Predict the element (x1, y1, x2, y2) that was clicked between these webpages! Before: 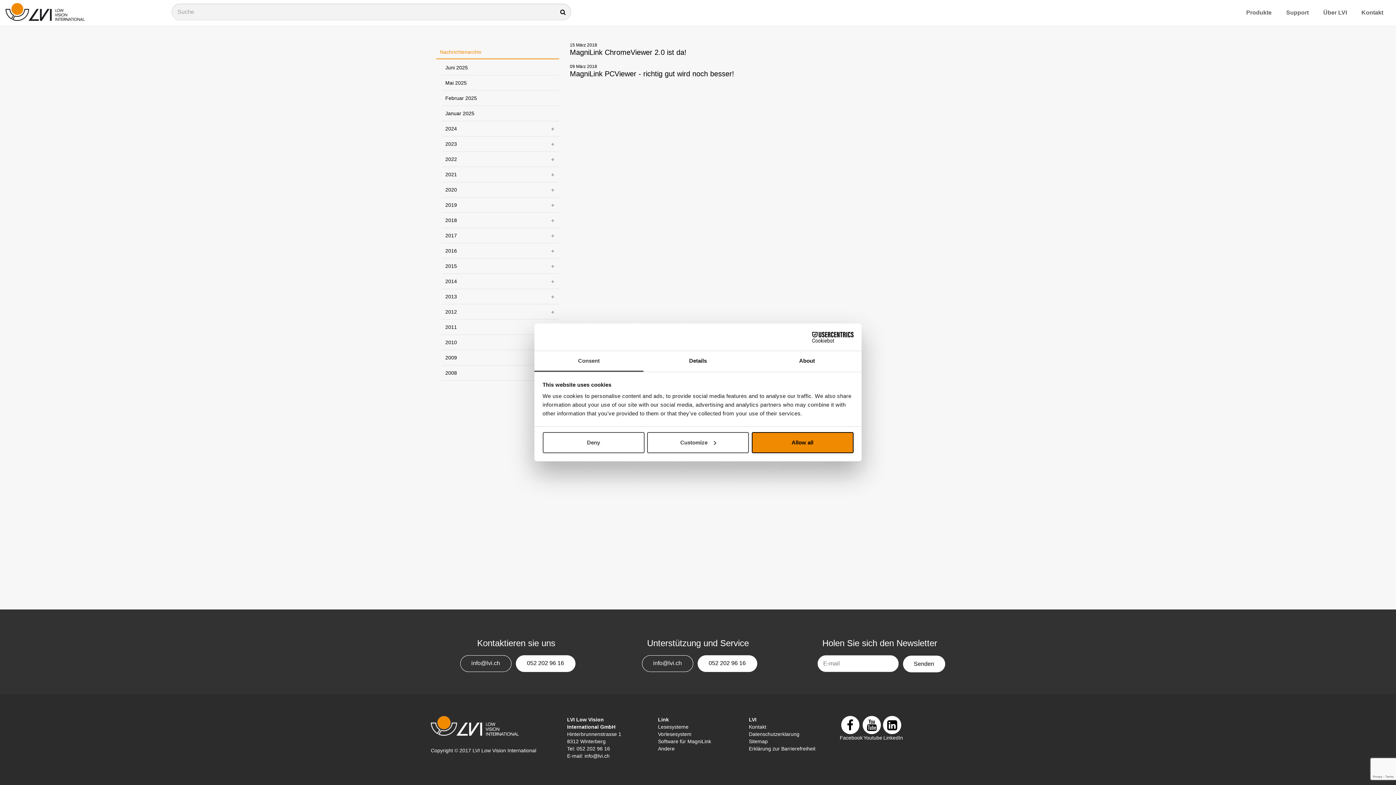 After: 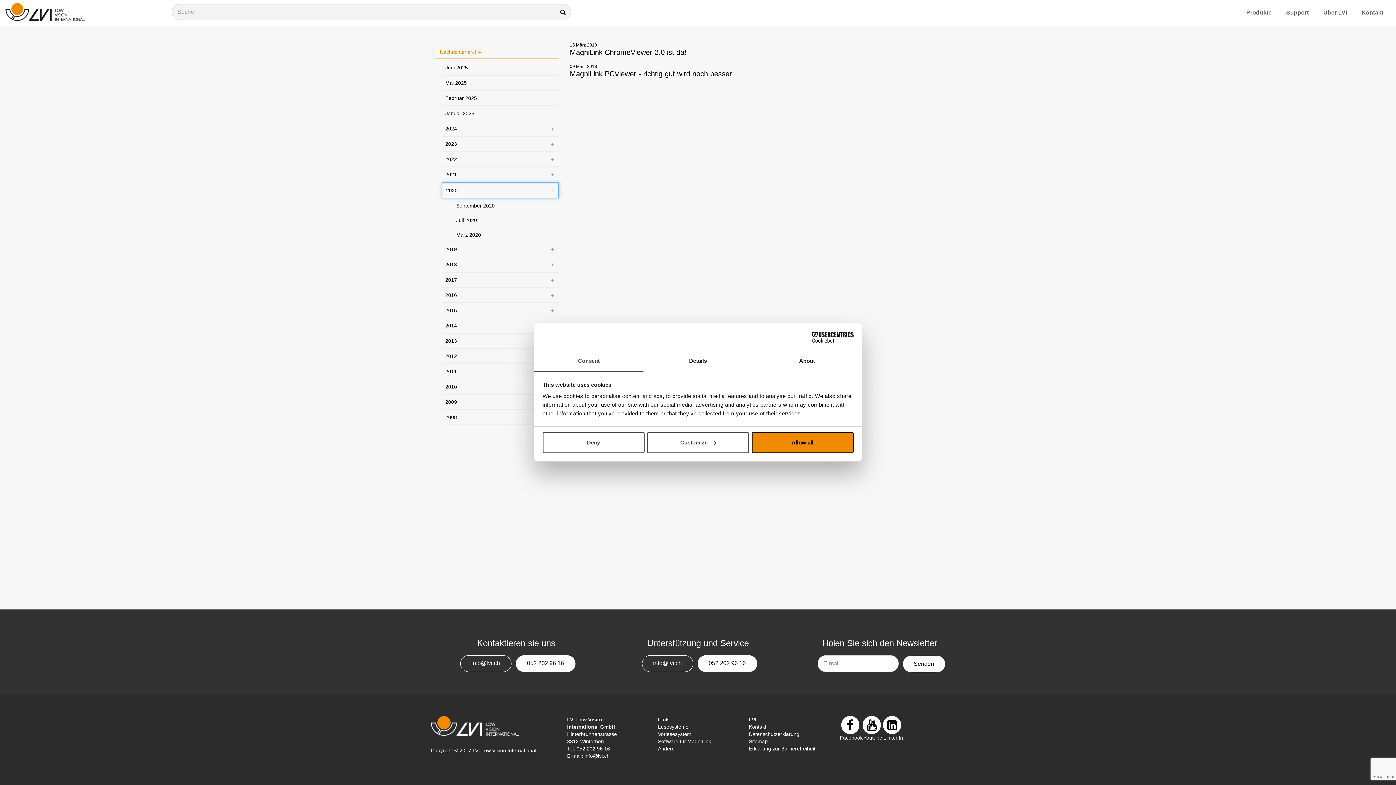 Action: bbox: (441, 182, 559, 197) label: 2020